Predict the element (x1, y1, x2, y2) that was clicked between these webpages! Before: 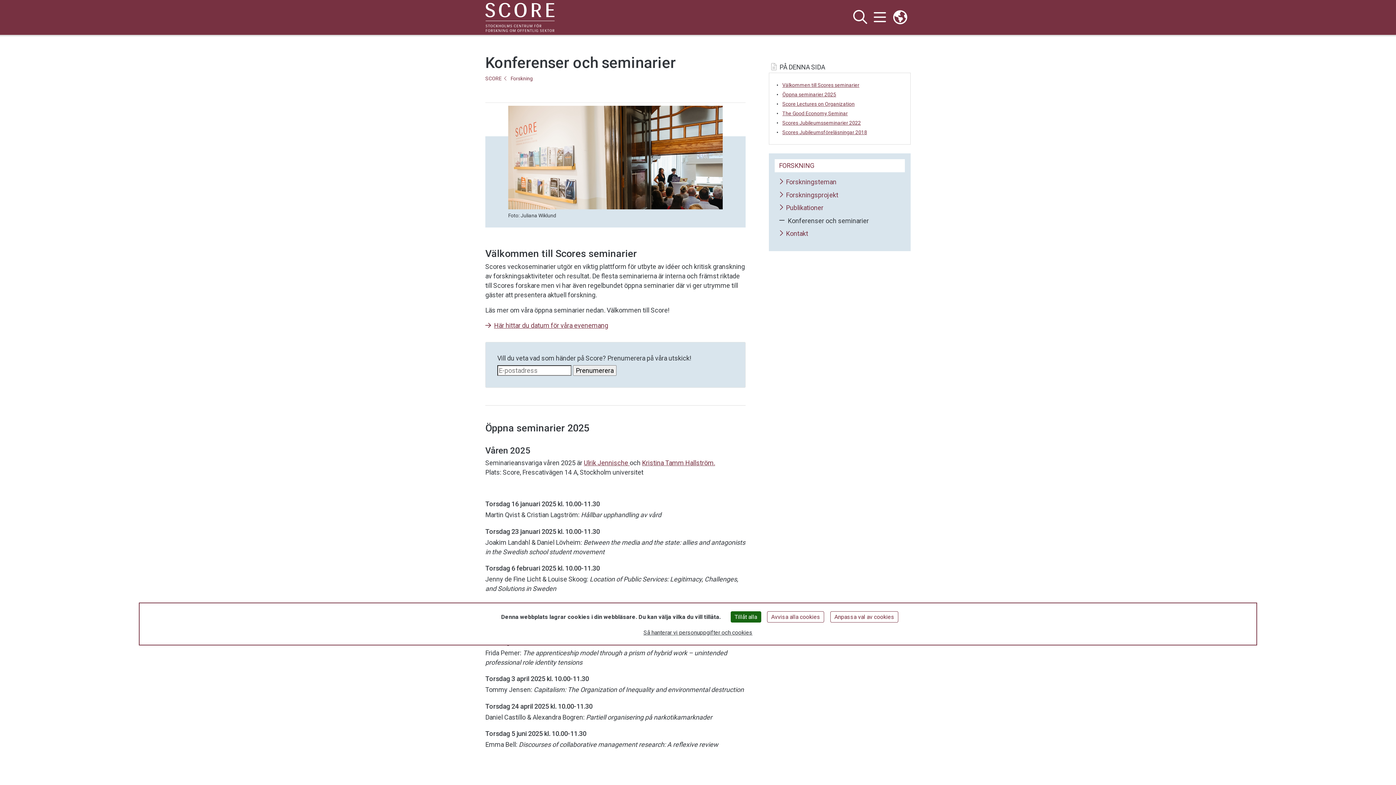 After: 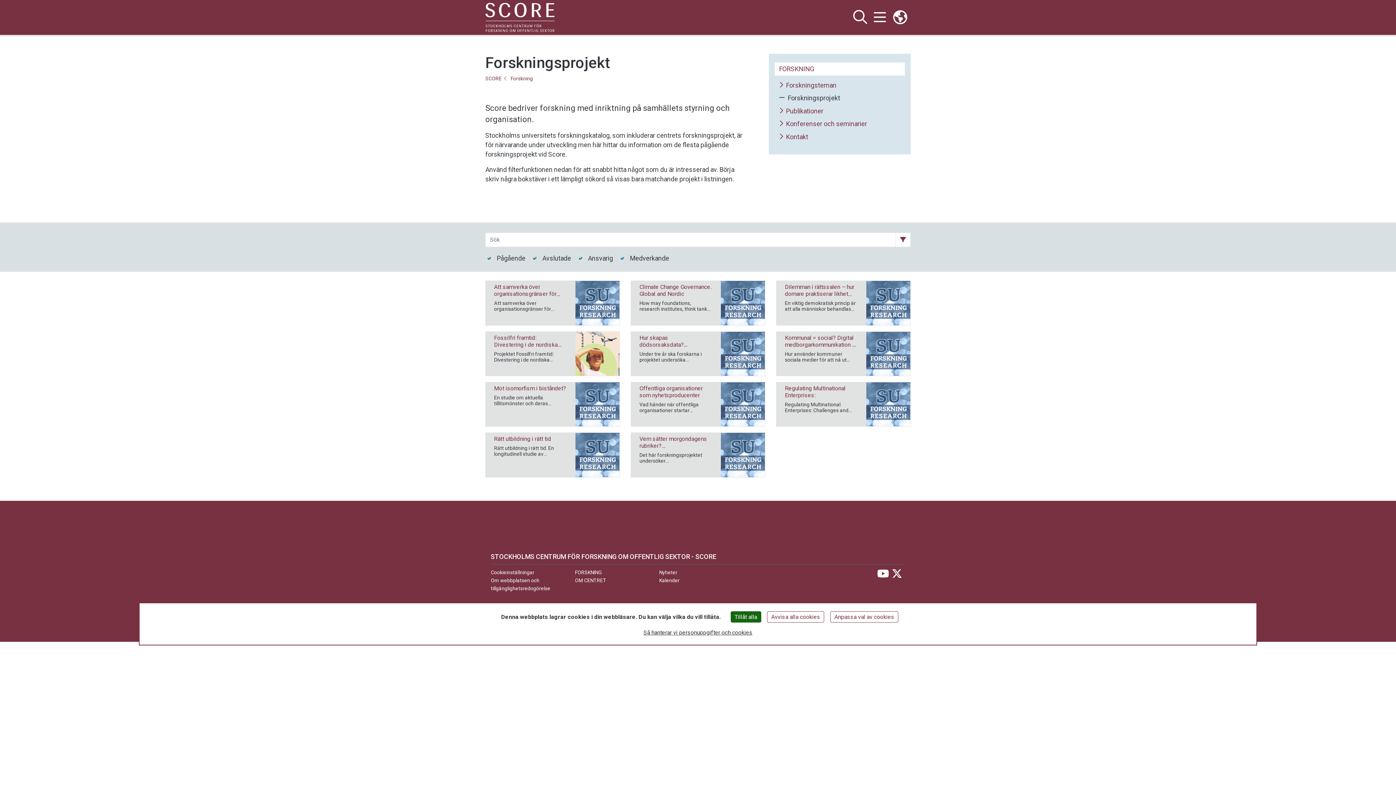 Action: bbox: (779, 191, 838, 198) label: Forskningsprojekt